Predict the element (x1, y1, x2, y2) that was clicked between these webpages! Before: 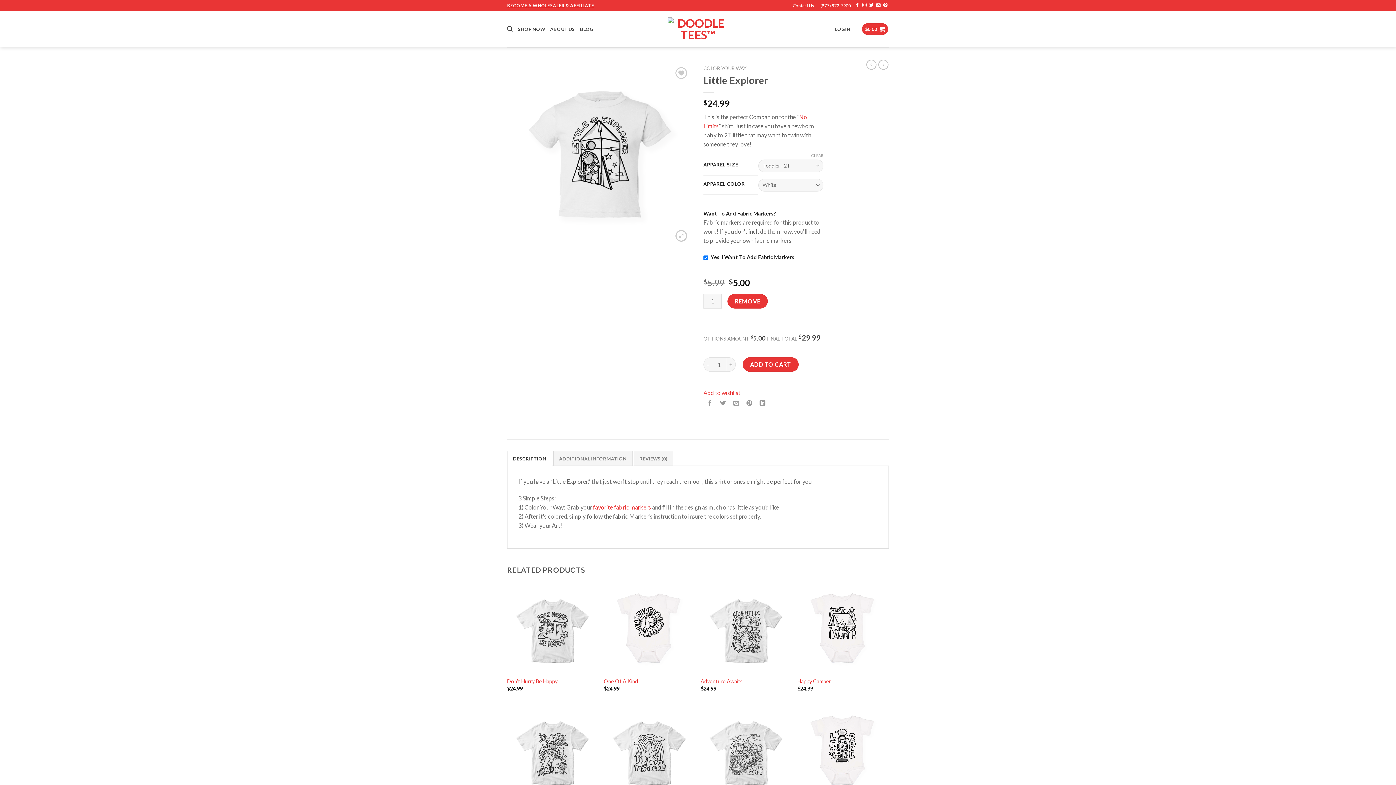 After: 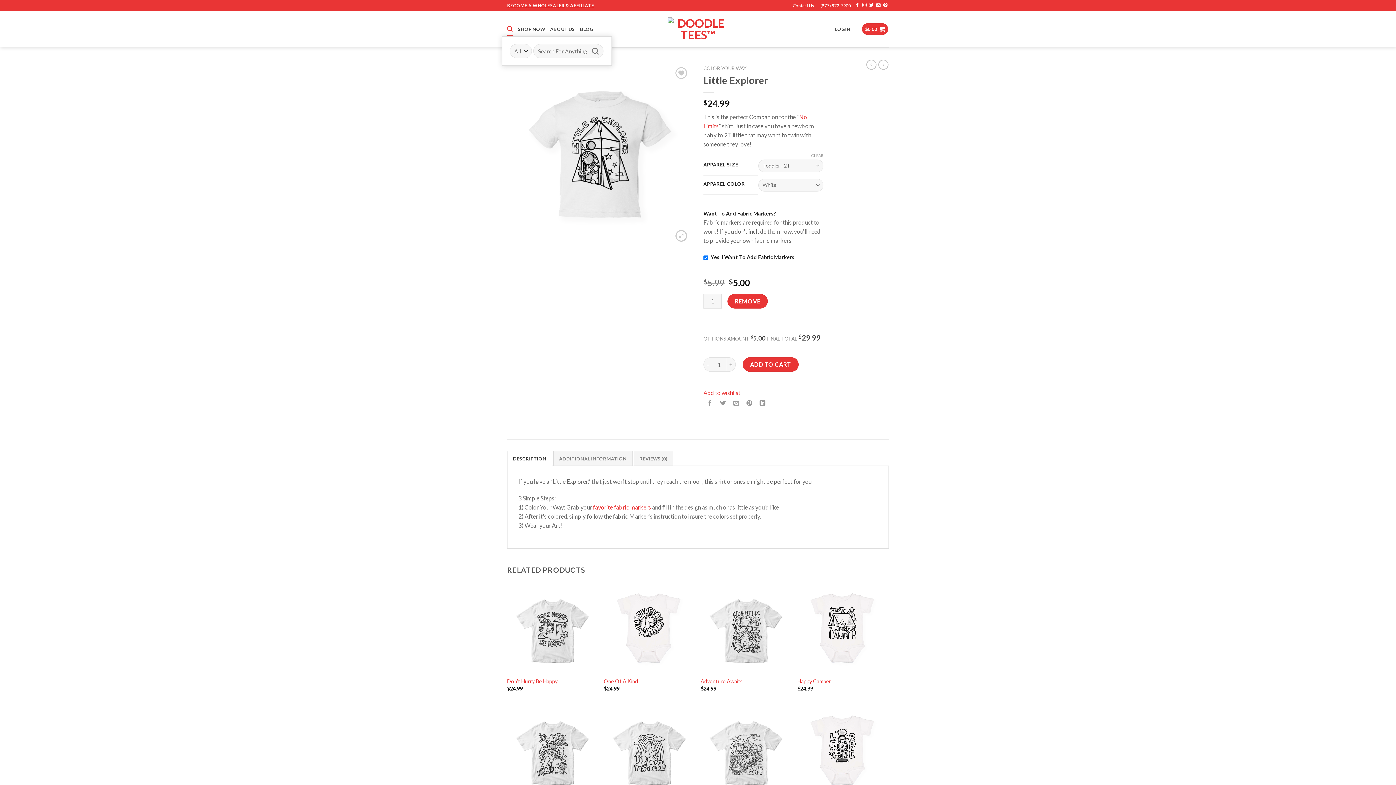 Action: bbox: (507, 22, 512, 36) label: Search